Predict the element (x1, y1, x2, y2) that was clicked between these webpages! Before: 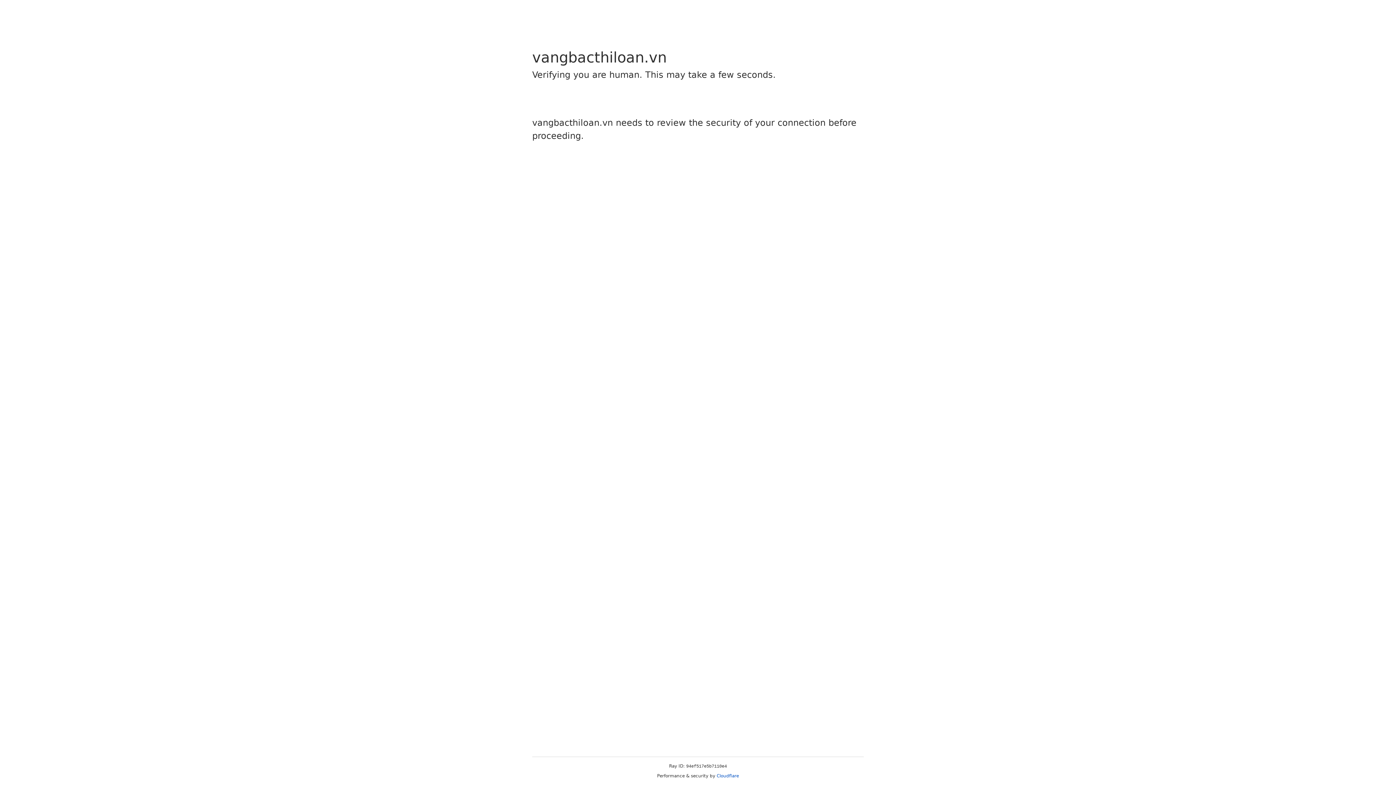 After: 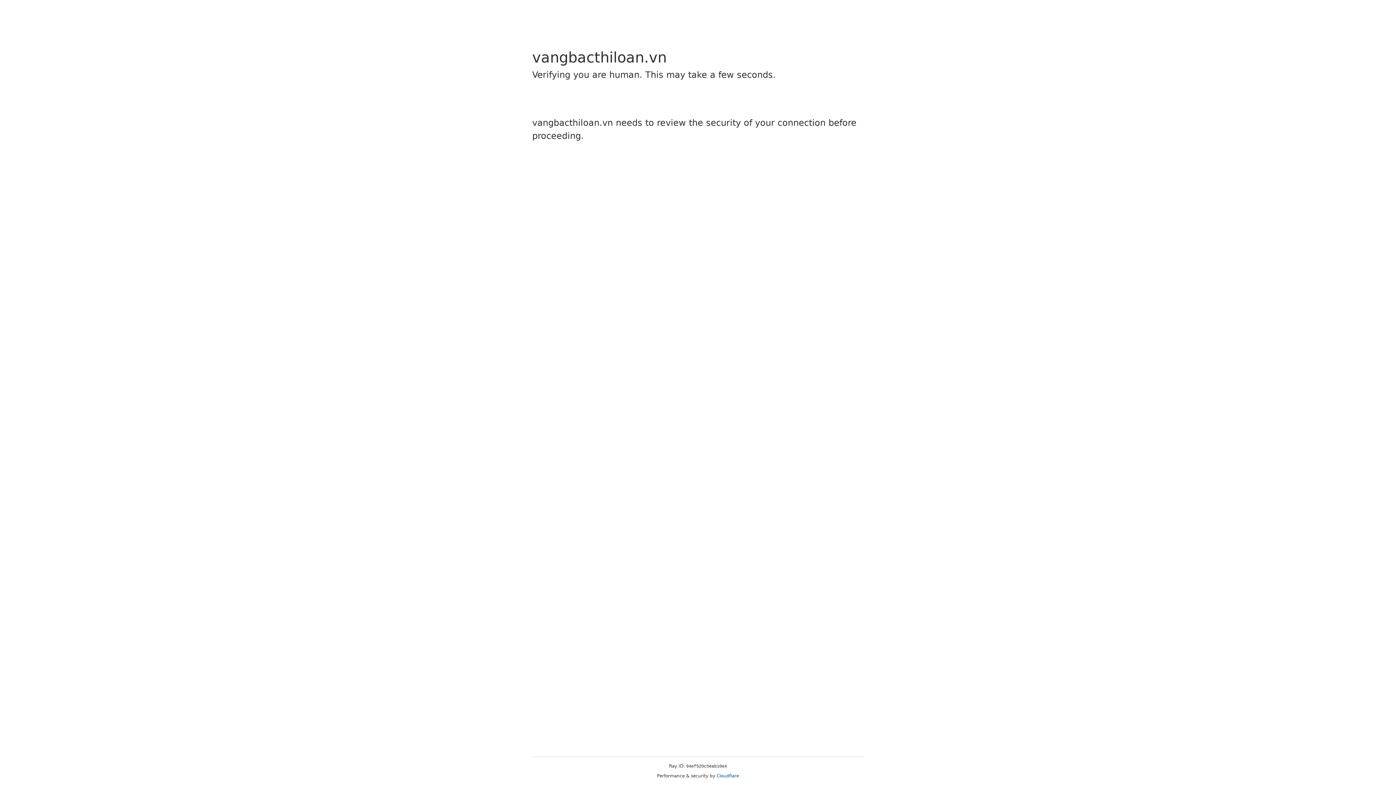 Action: bbox: (716, 773, 739, 778) label: Cloudflare